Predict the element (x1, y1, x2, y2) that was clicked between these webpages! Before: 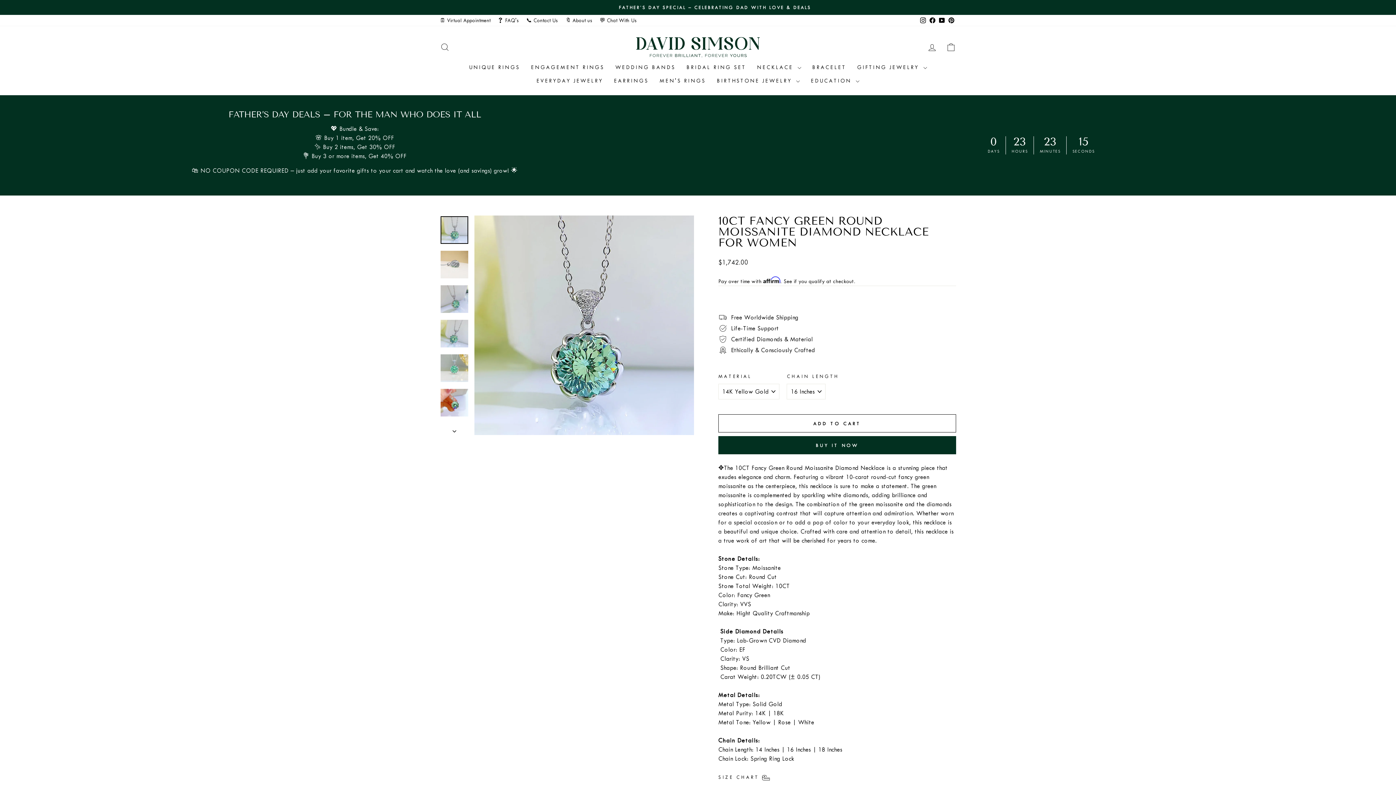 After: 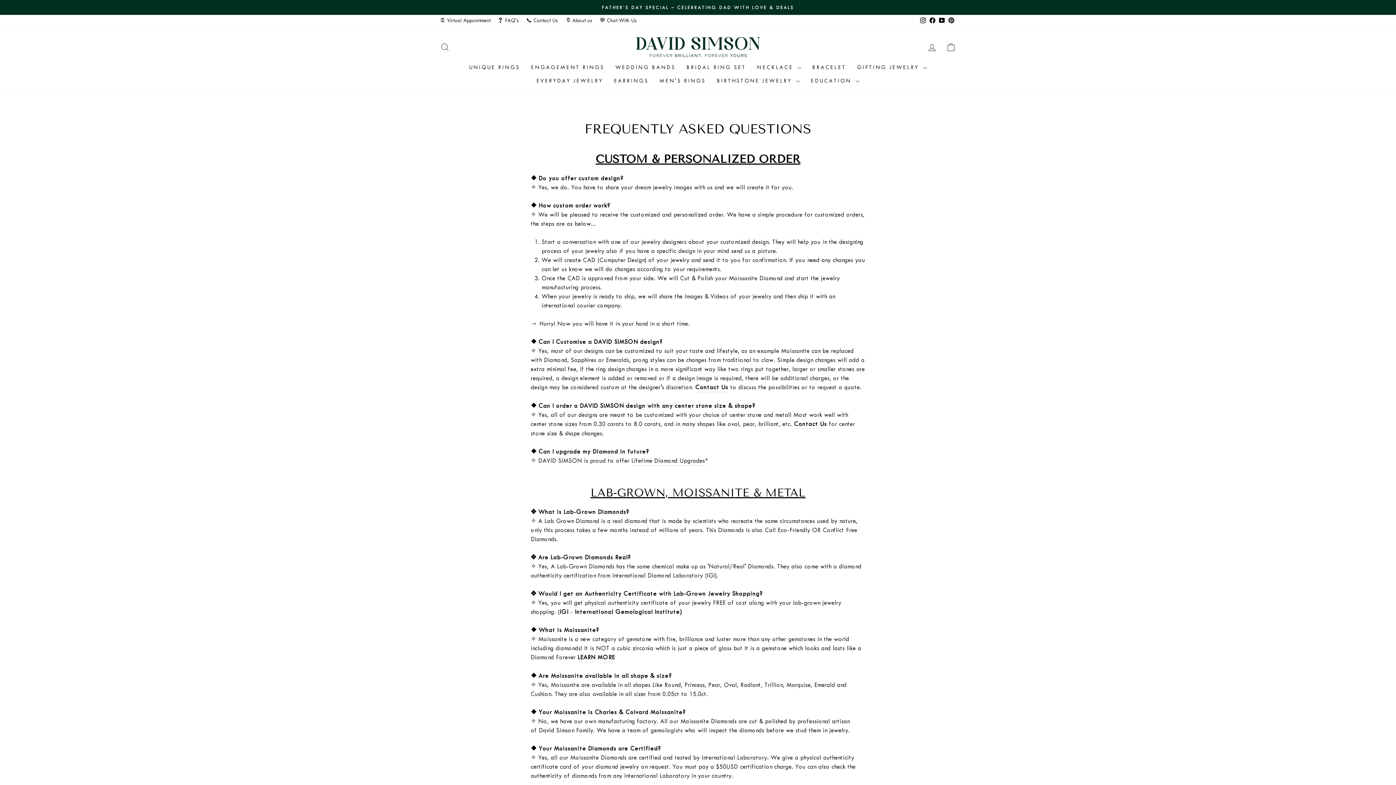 Action: bbox: (494, 14, 522, 26) label: ❓ FAQ's